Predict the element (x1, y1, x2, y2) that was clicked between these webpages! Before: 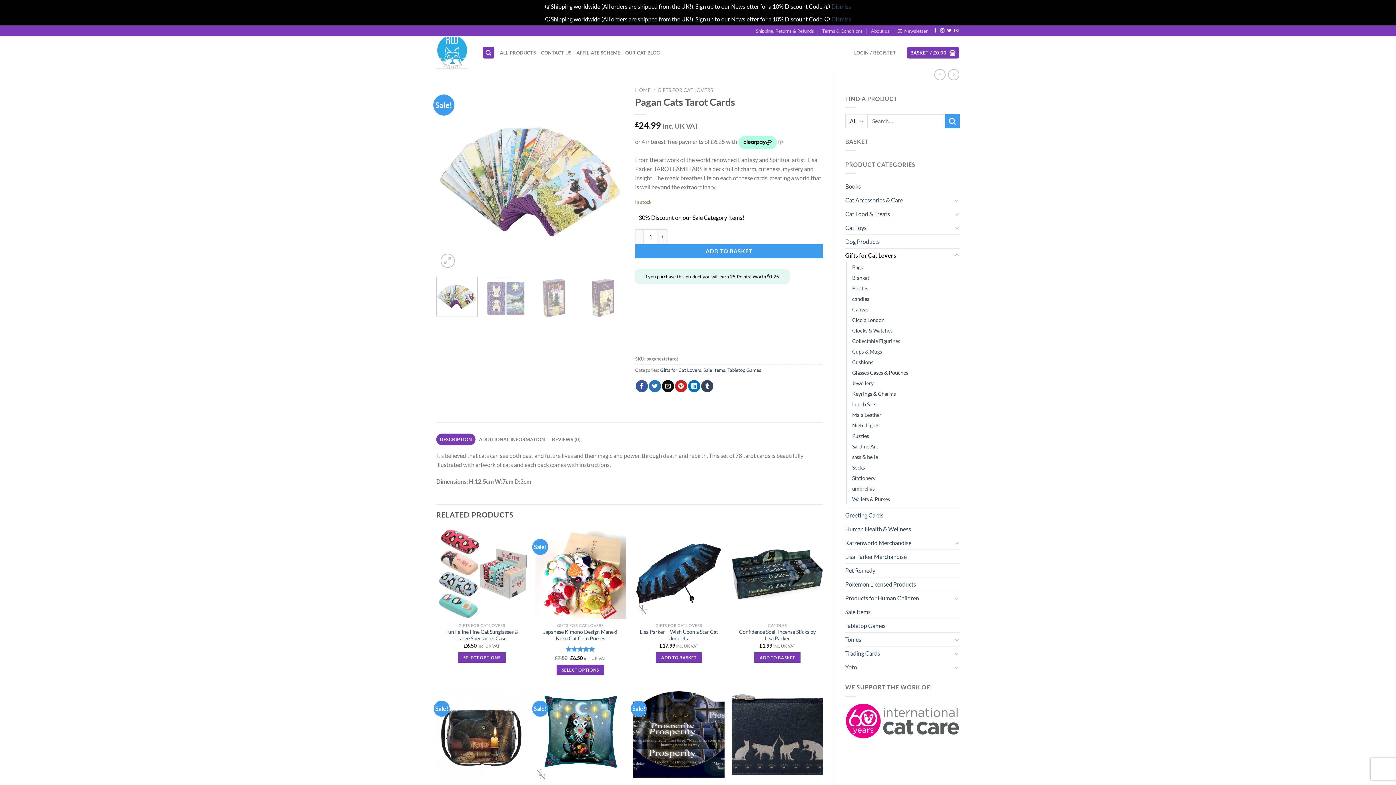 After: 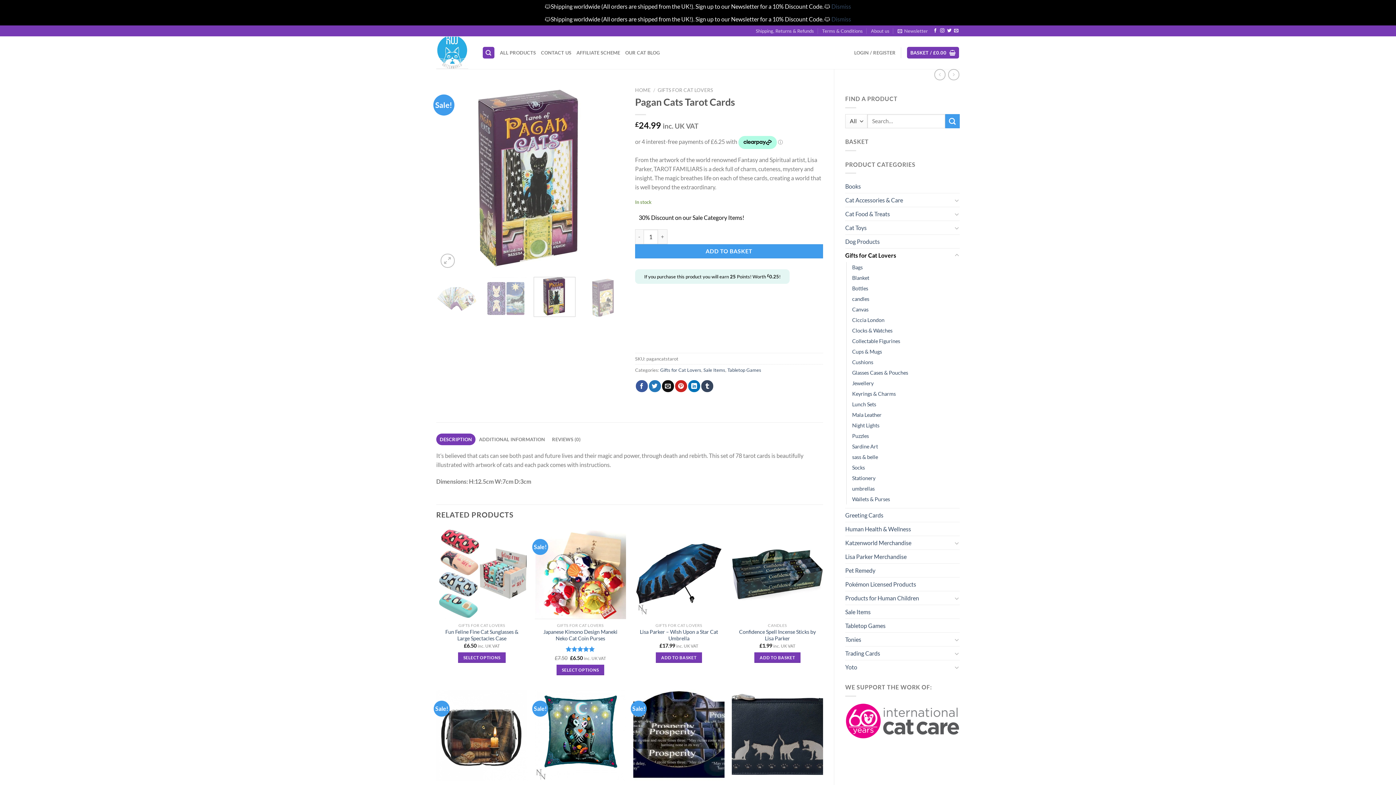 Action: bbox: (533, 277, 575, 316)